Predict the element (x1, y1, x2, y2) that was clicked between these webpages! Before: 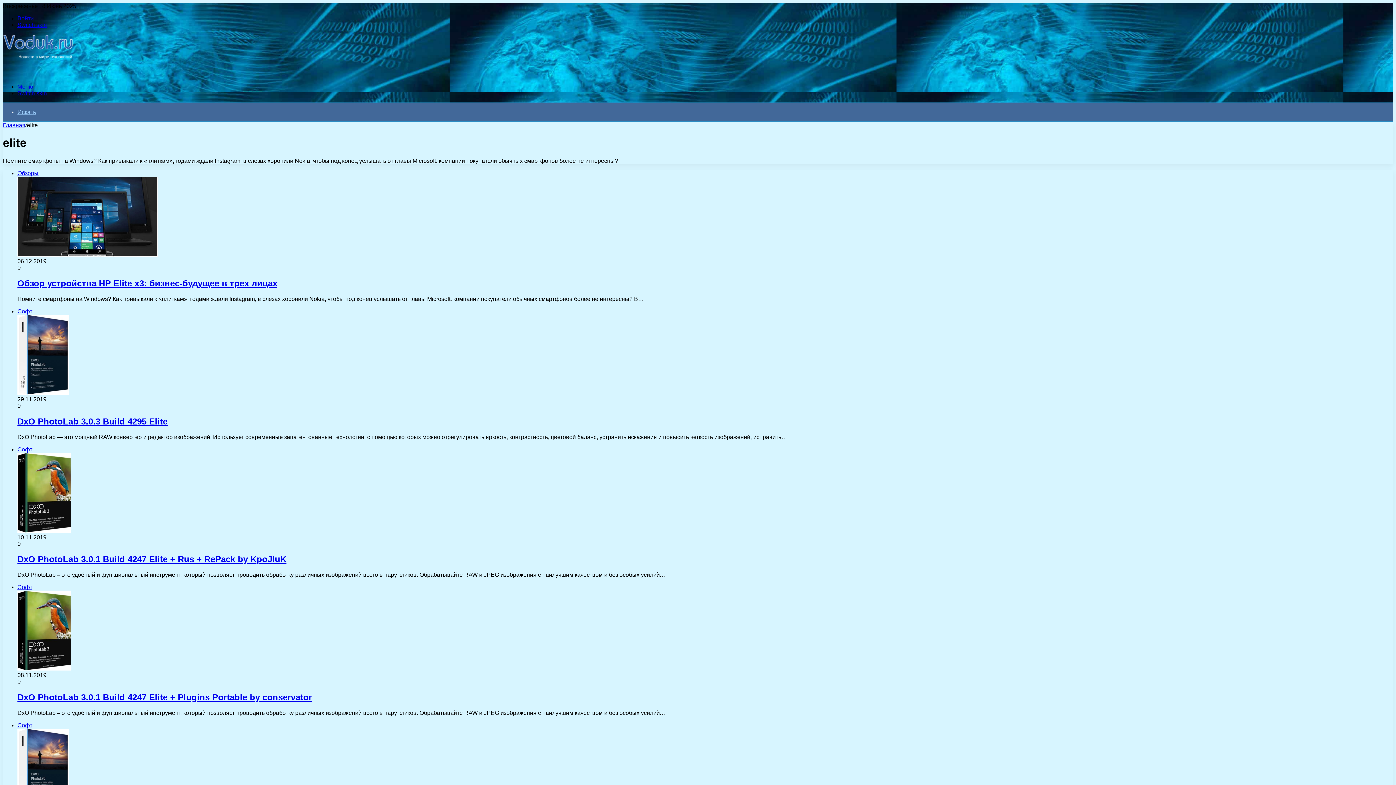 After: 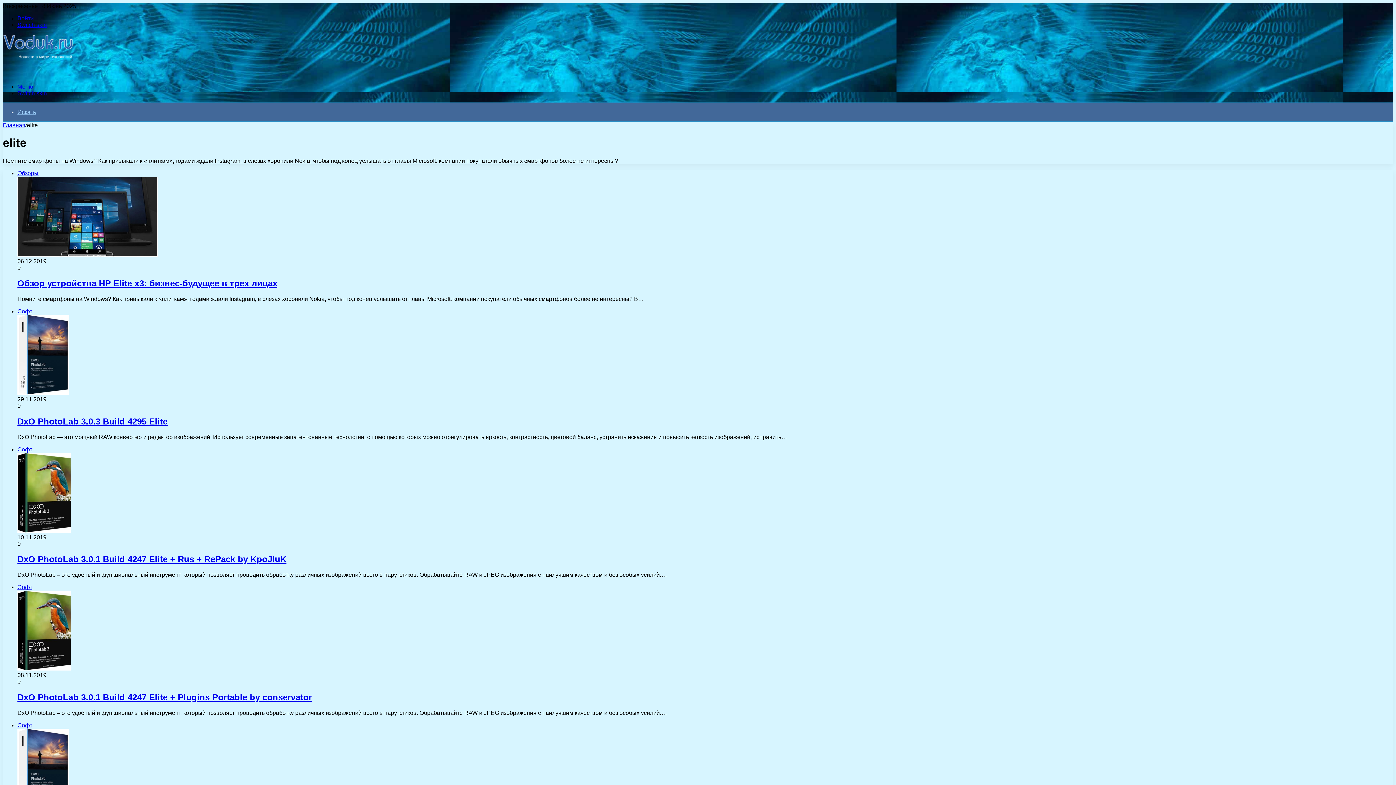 Action: bbox: (17, 83, 33, 89) label: ﻿Меню